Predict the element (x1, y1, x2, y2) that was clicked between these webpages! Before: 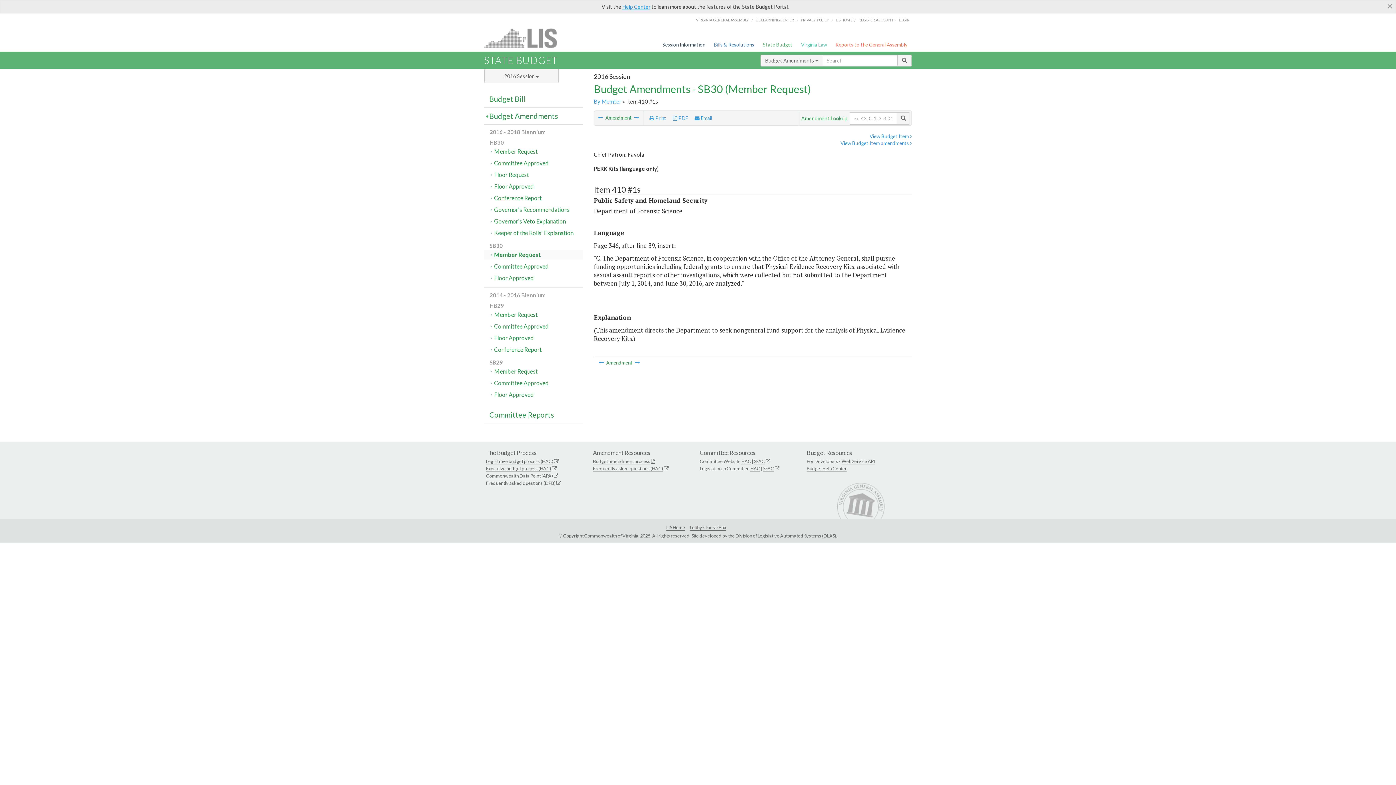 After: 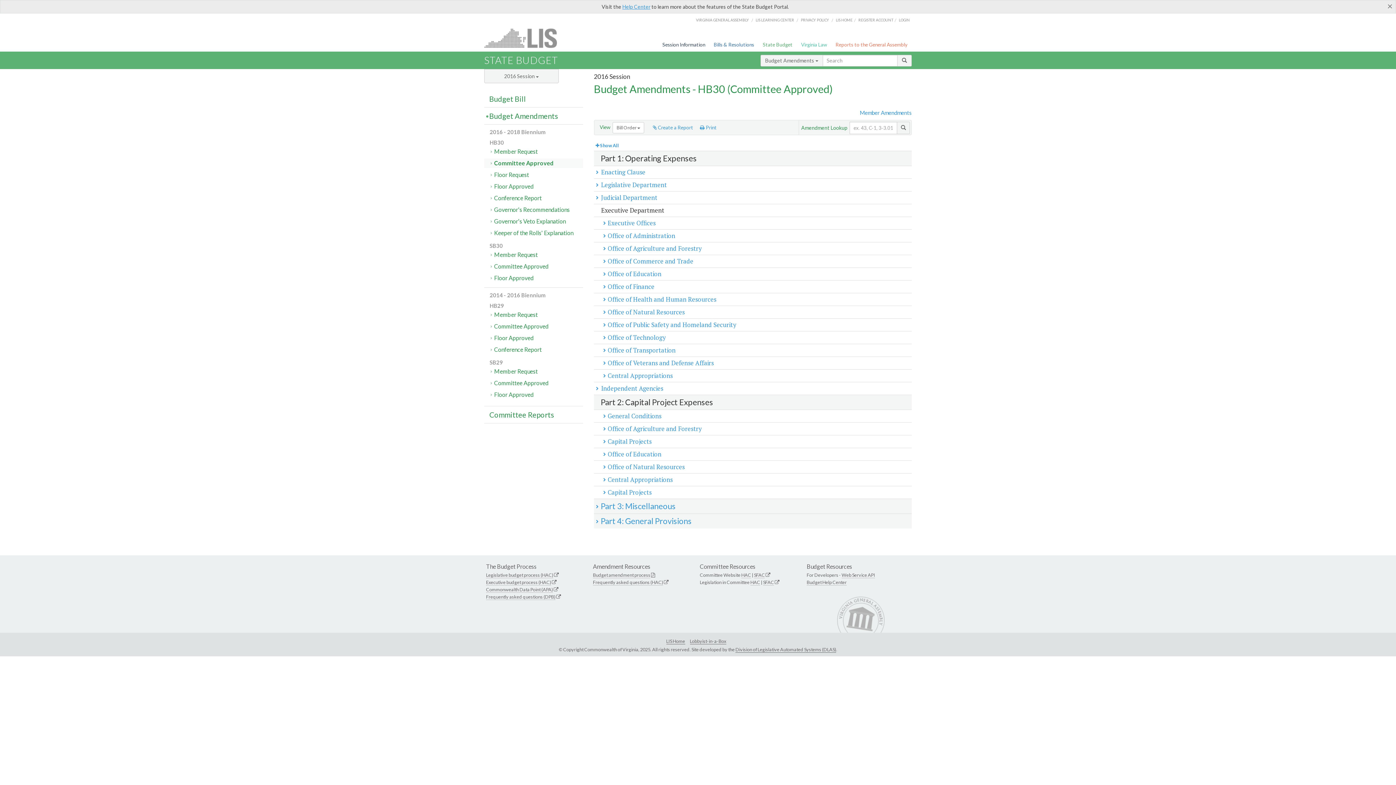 Action: label: Committee Approved bbox: (484, 158, 583, 168)